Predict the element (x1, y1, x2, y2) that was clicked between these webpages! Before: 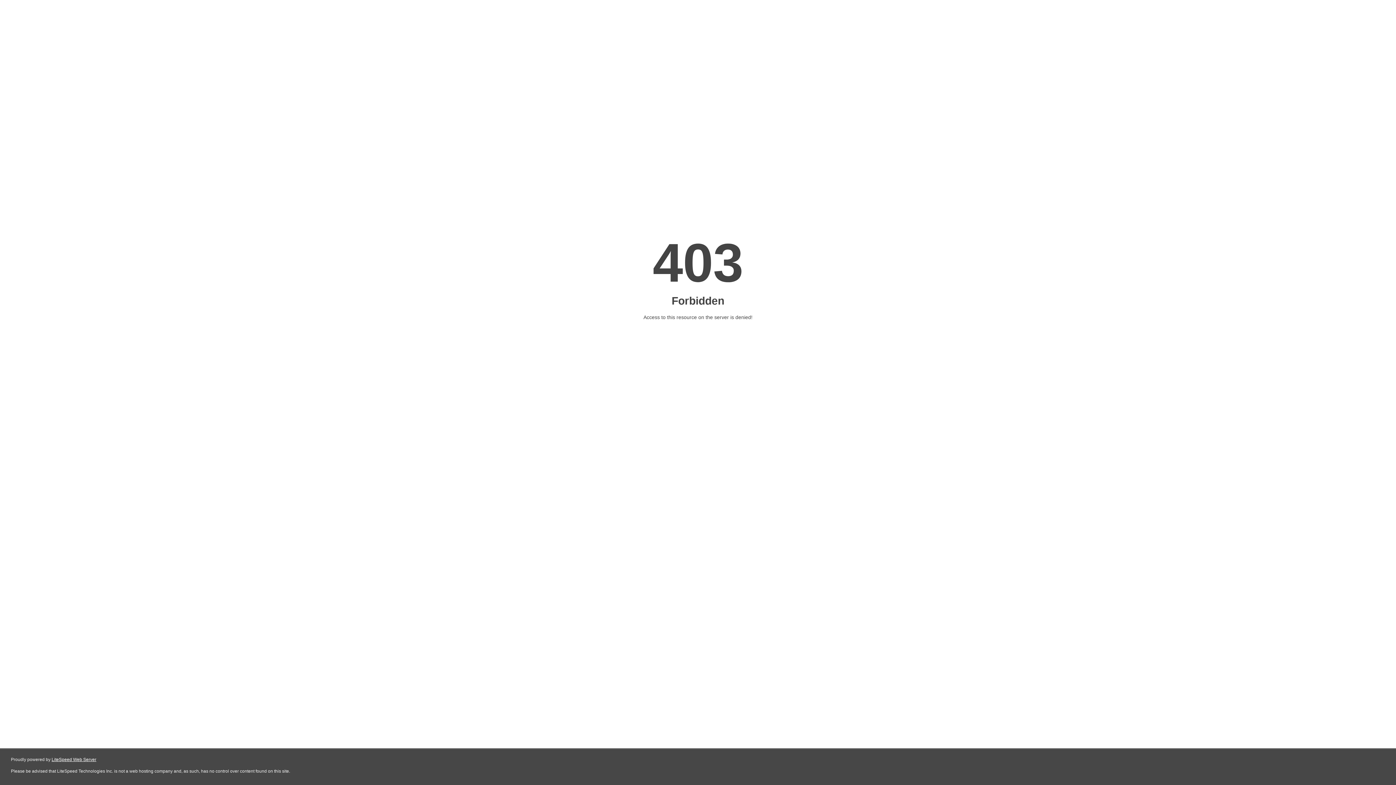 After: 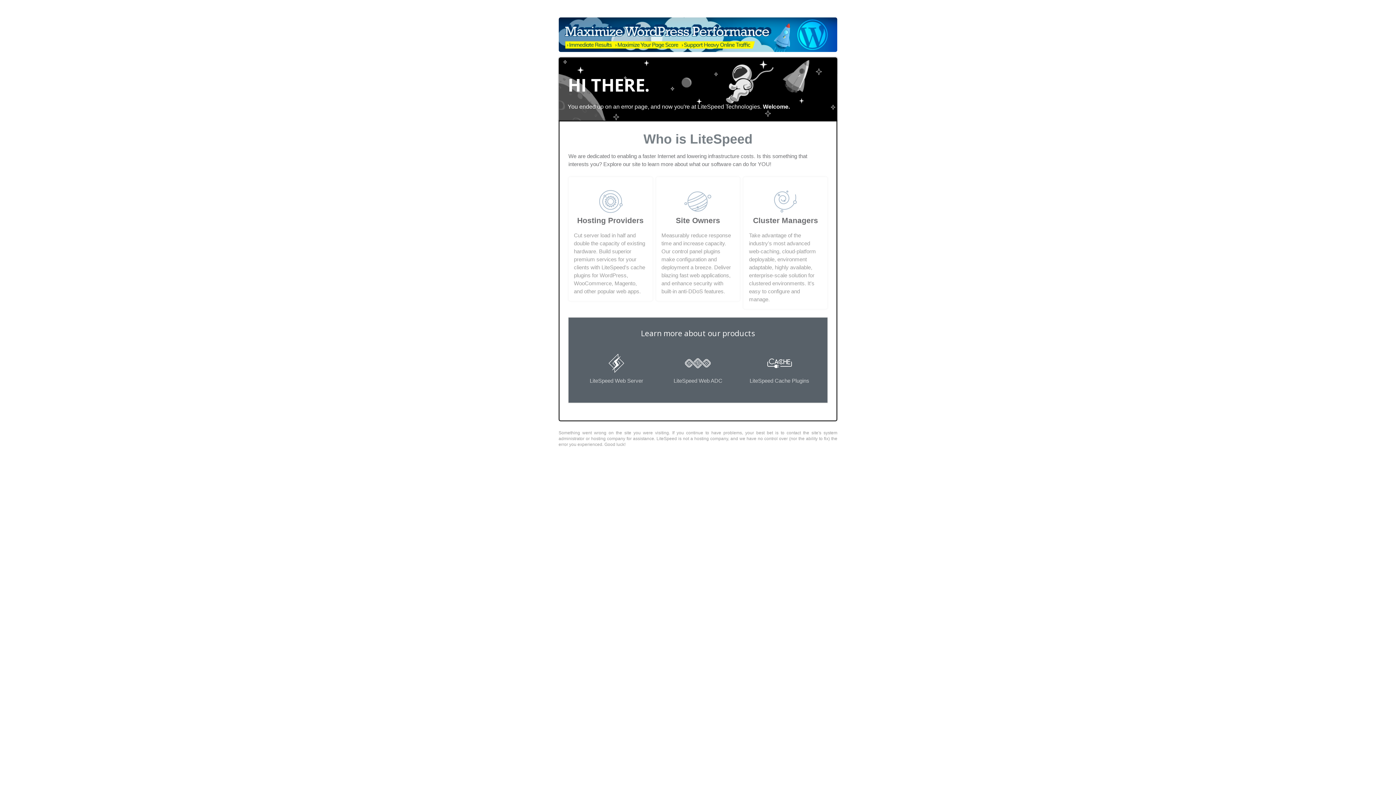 Action: bbox: (51, 757, 96, 762) label: LiteSpeed Web Server